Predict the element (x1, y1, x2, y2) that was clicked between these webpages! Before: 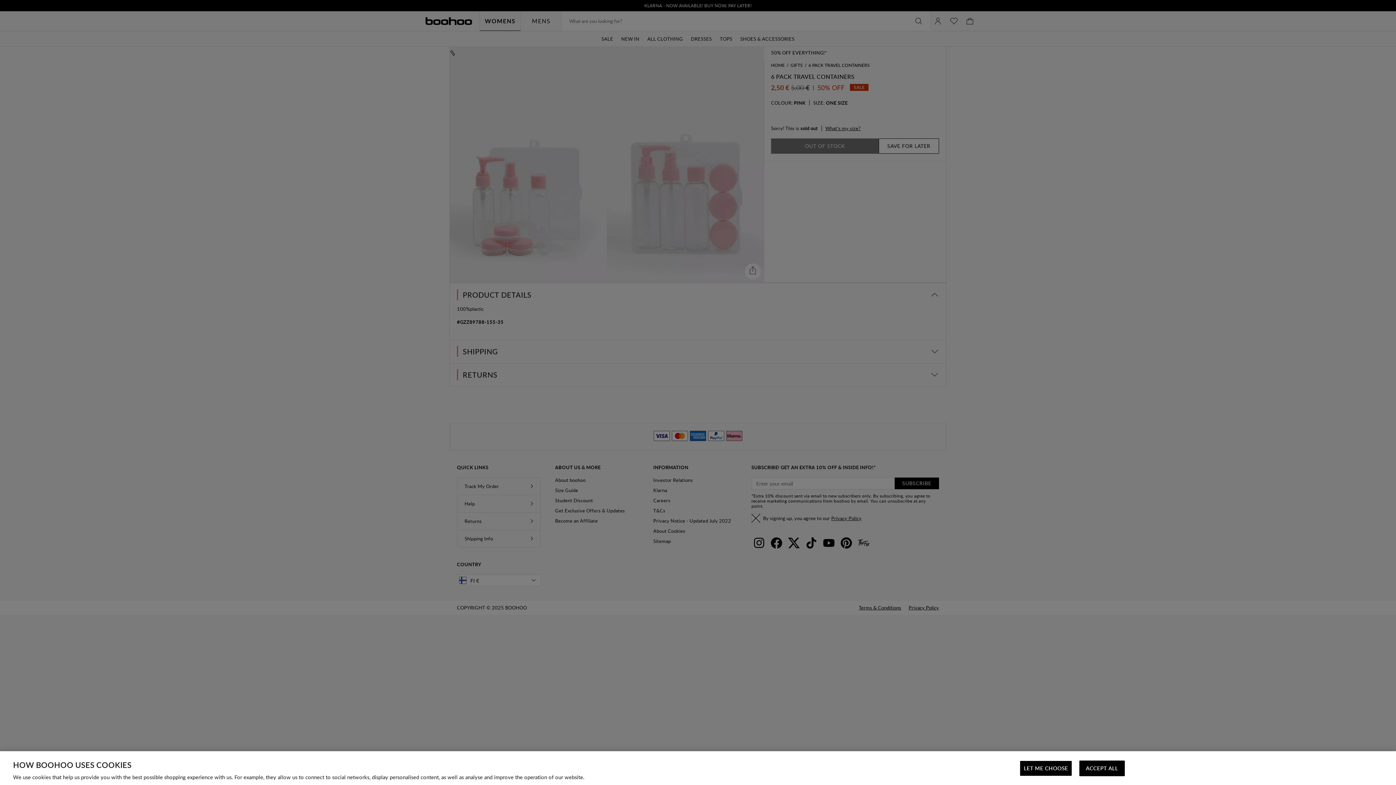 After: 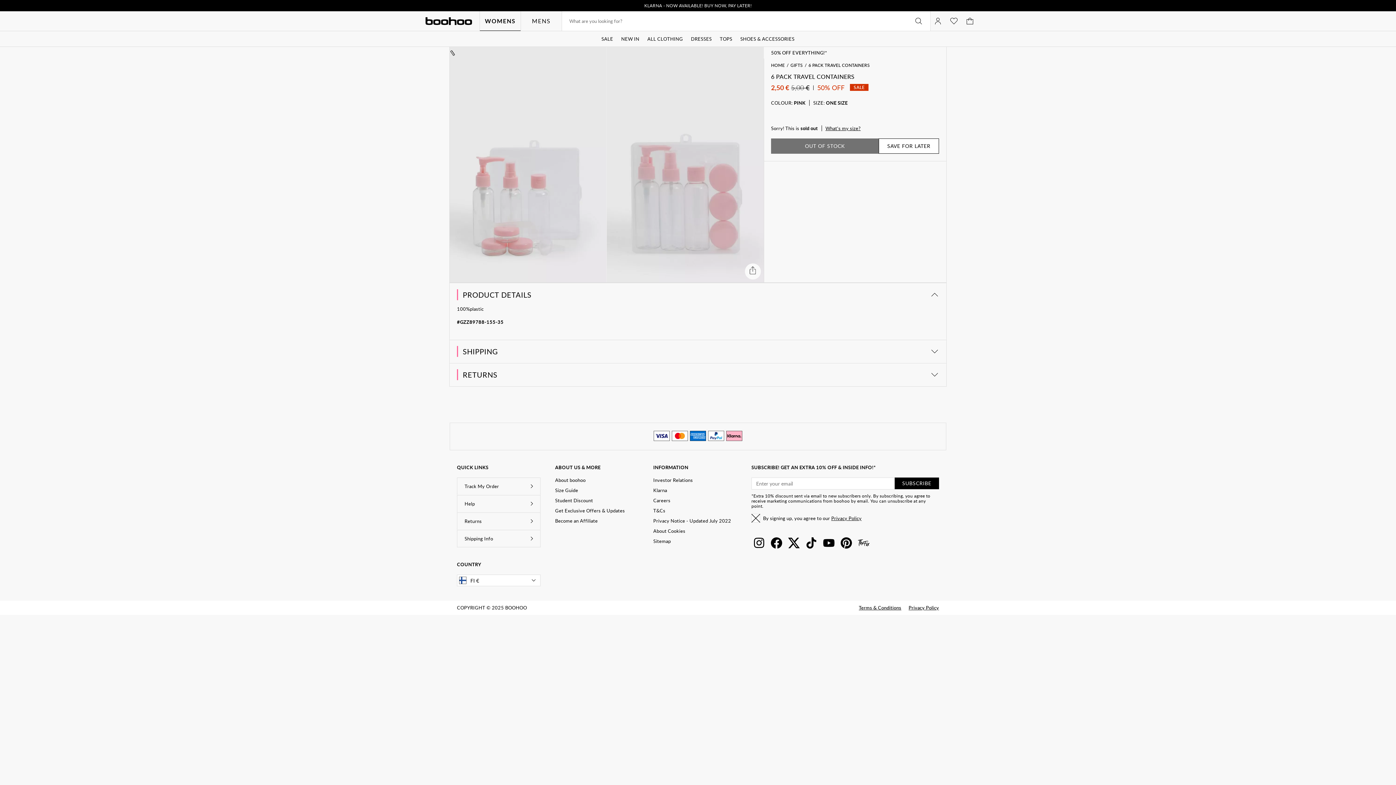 Action: label: ACCEPT ALL bbox: (1079, 761, 1125, 776)